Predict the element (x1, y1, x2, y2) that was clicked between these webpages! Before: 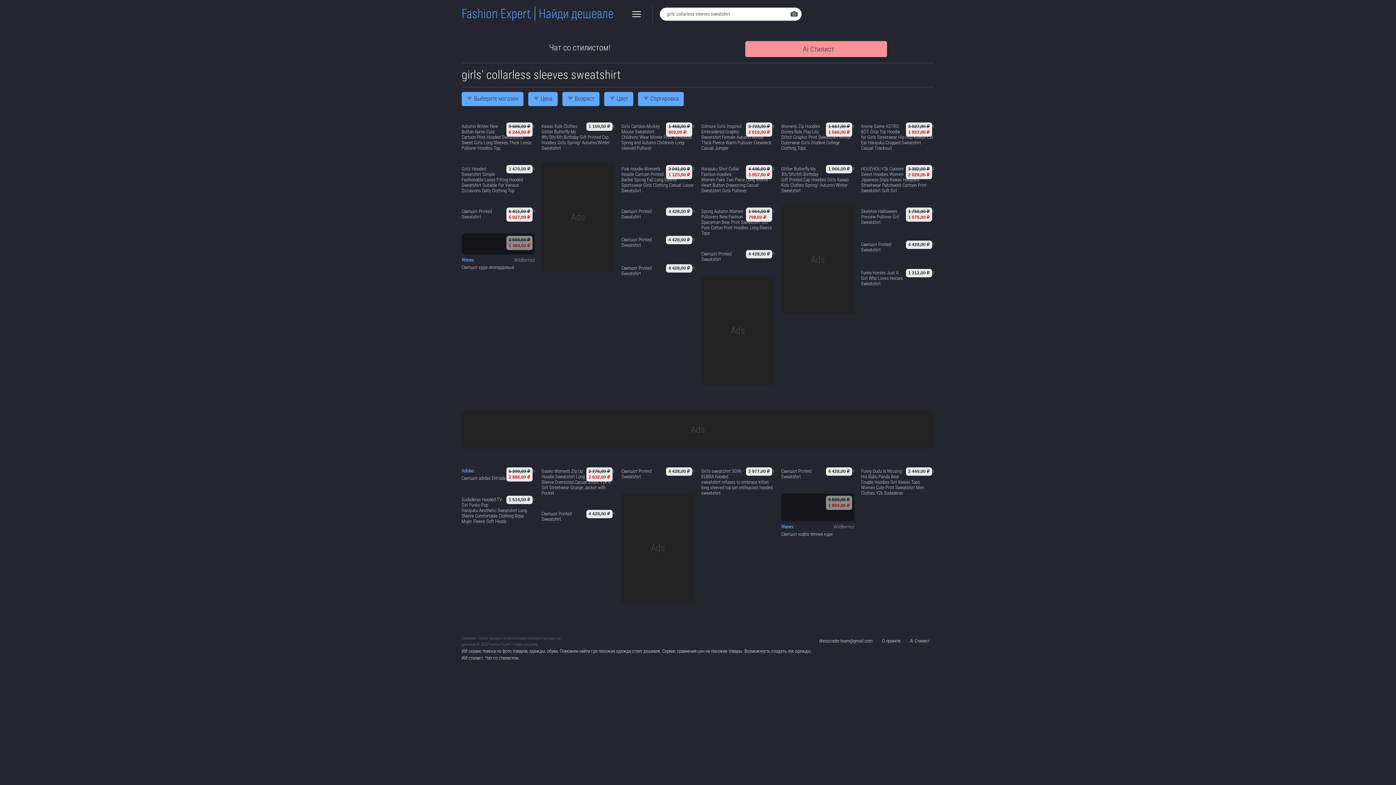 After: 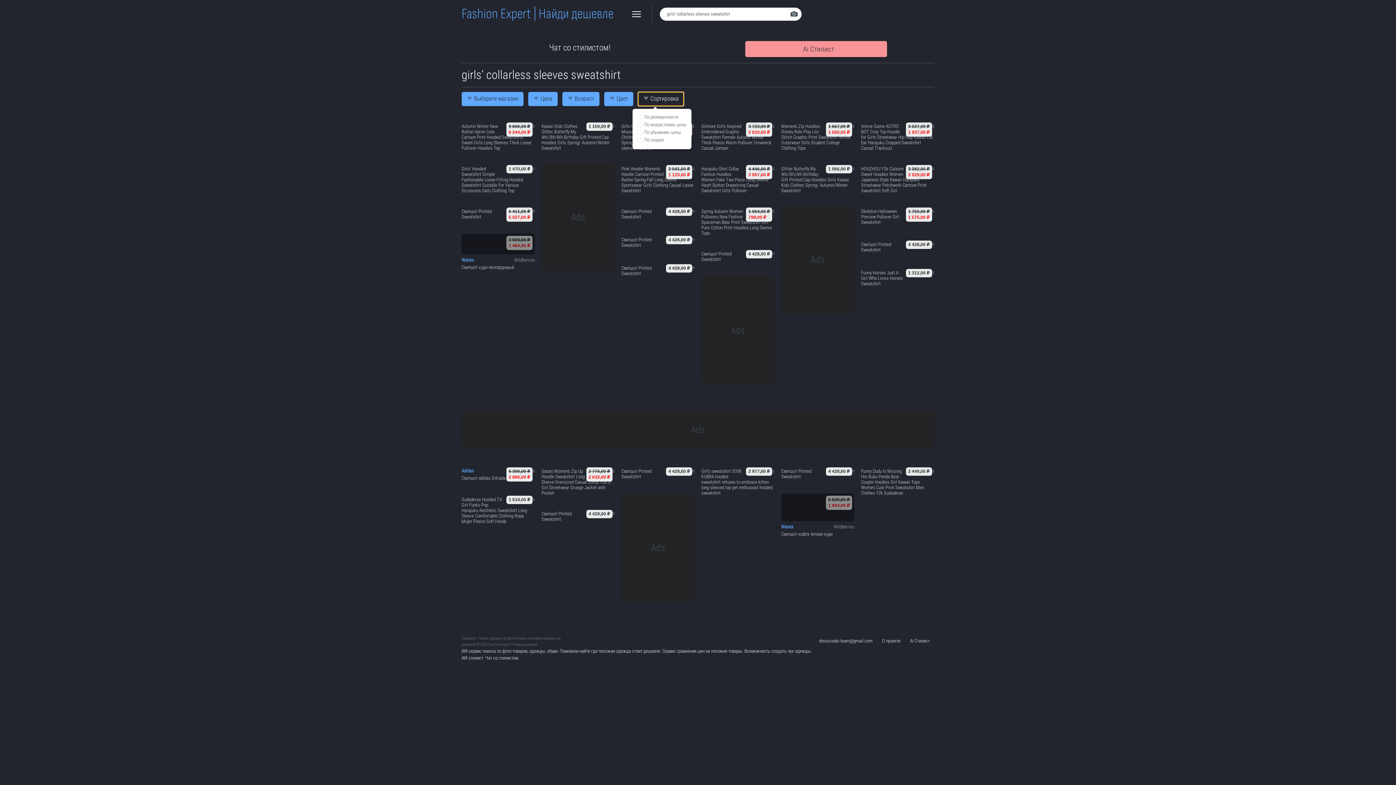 Action: label: Сортировка bbox: (638, 91, 684, 106)